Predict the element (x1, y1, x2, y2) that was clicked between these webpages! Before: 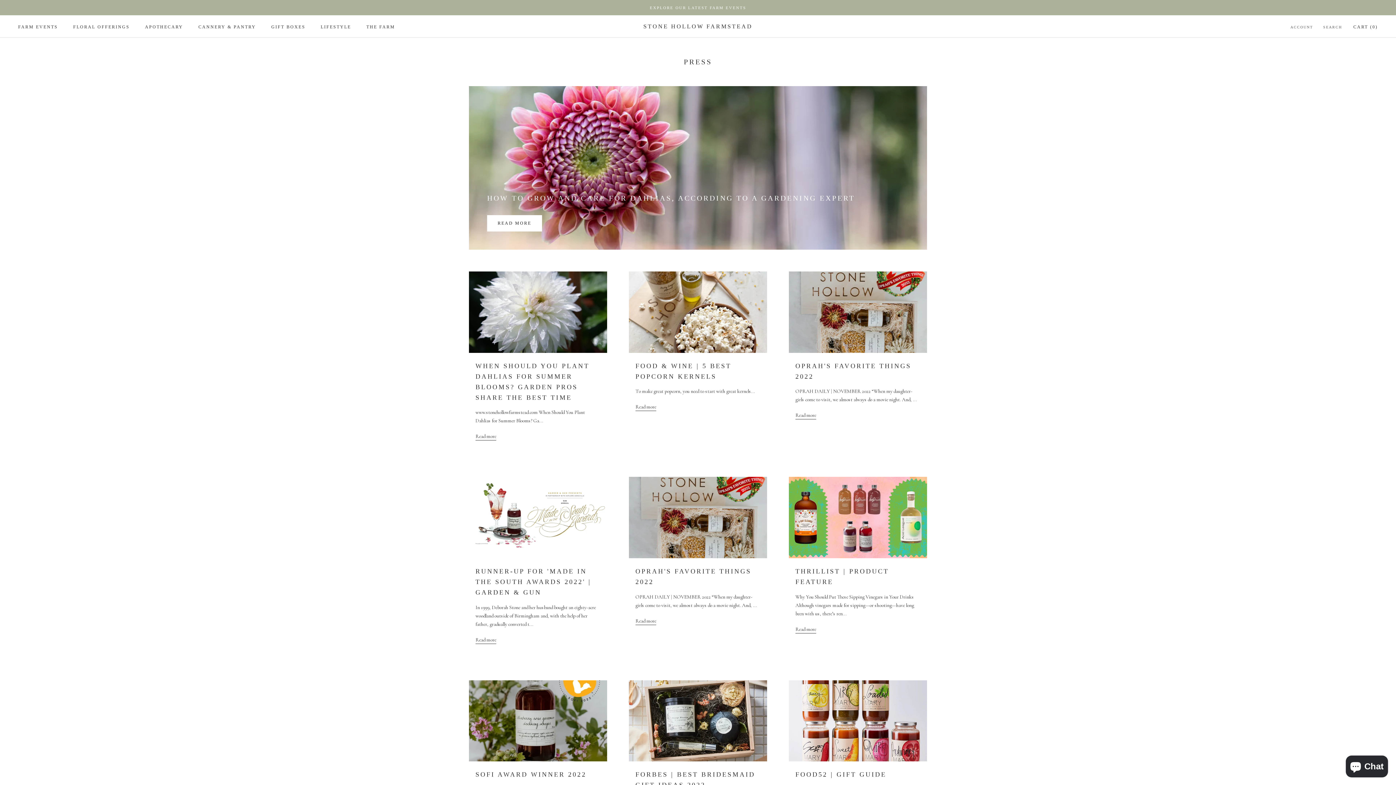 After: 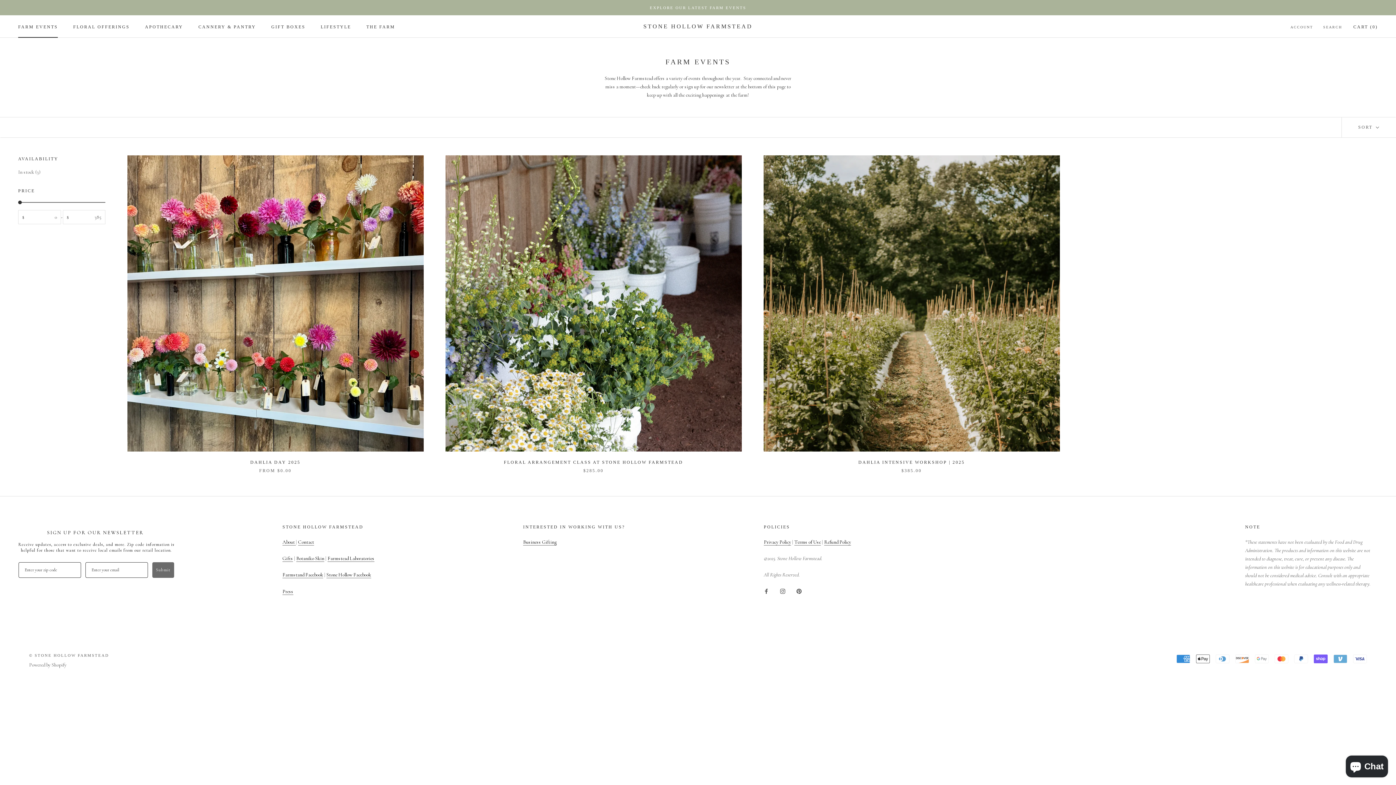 Action: label: FARM EVENTS
FARM EVENTS bbox: (18, 24, 57, 29)